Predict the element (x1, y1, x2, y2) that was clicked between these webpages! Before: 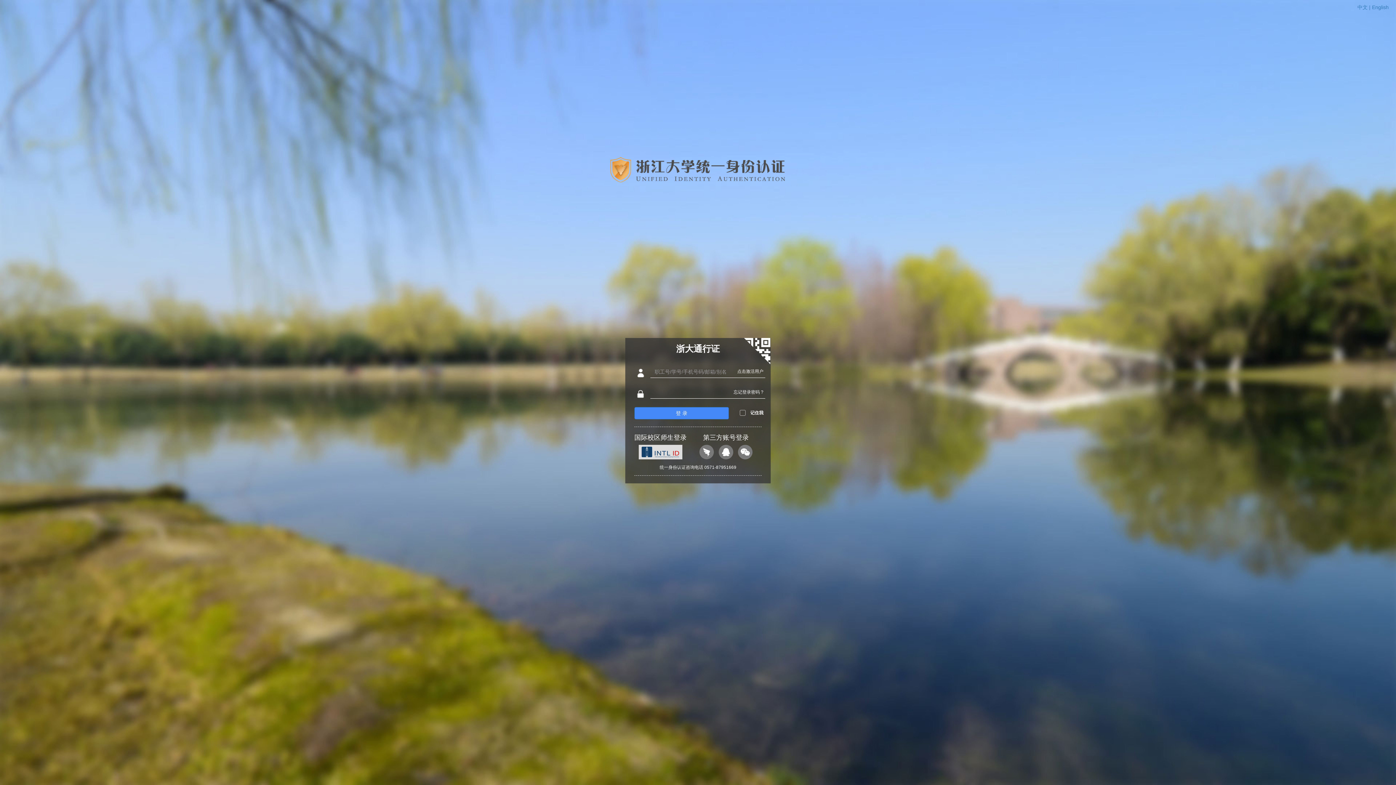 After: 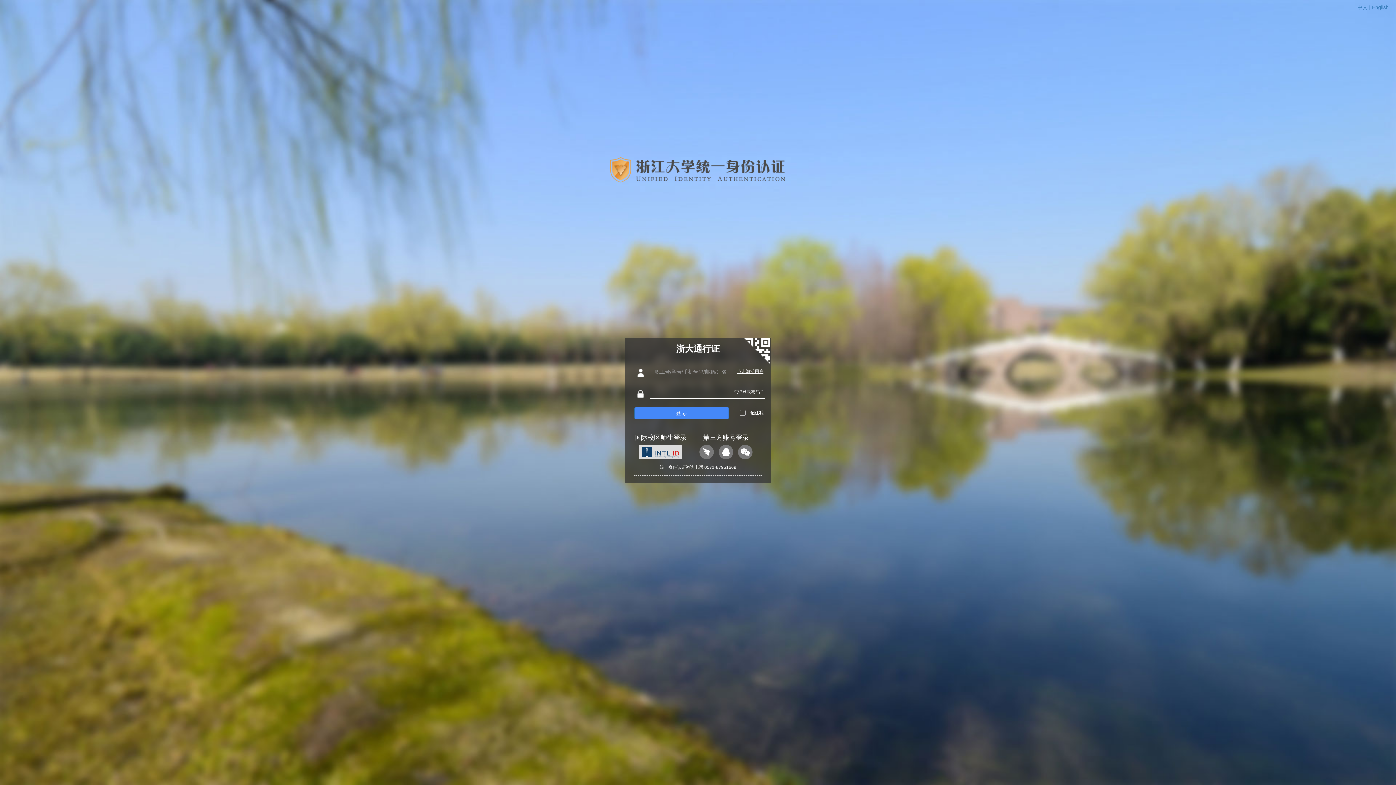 Action: label: 点击激活用户 bbox: (737, 365, 765, 378)